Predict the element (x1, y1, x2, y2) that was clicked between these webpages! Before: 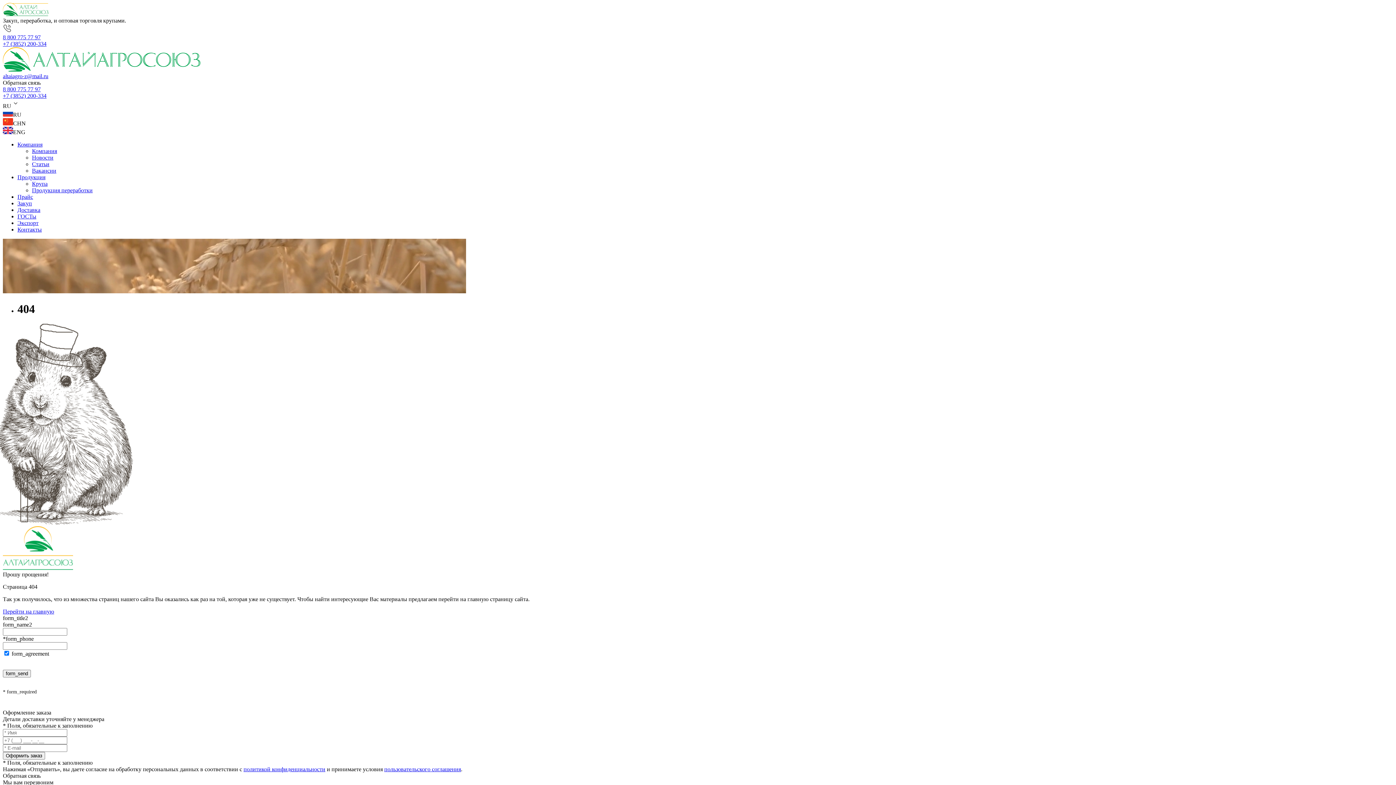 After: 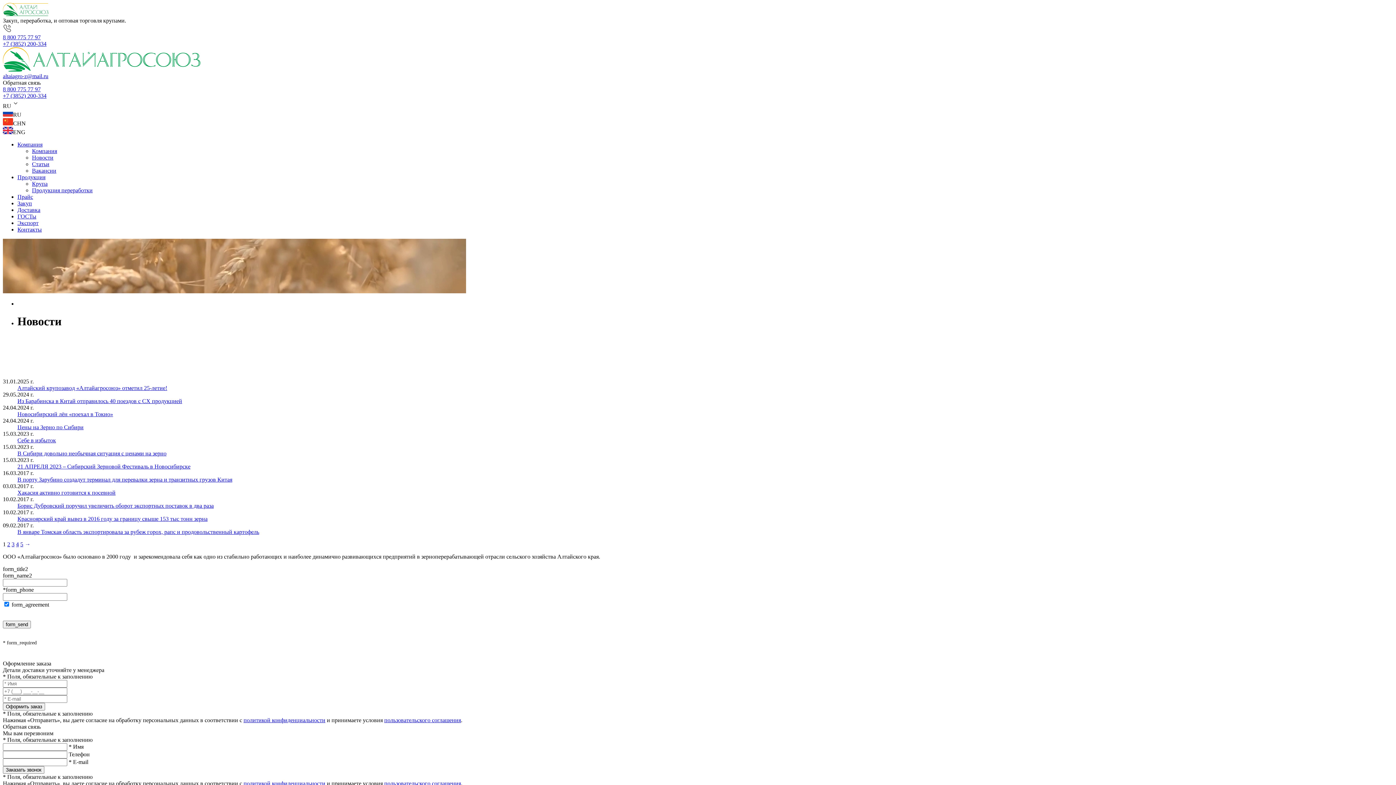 Action: label: Новости bbox: (32, 154, 53, 160)